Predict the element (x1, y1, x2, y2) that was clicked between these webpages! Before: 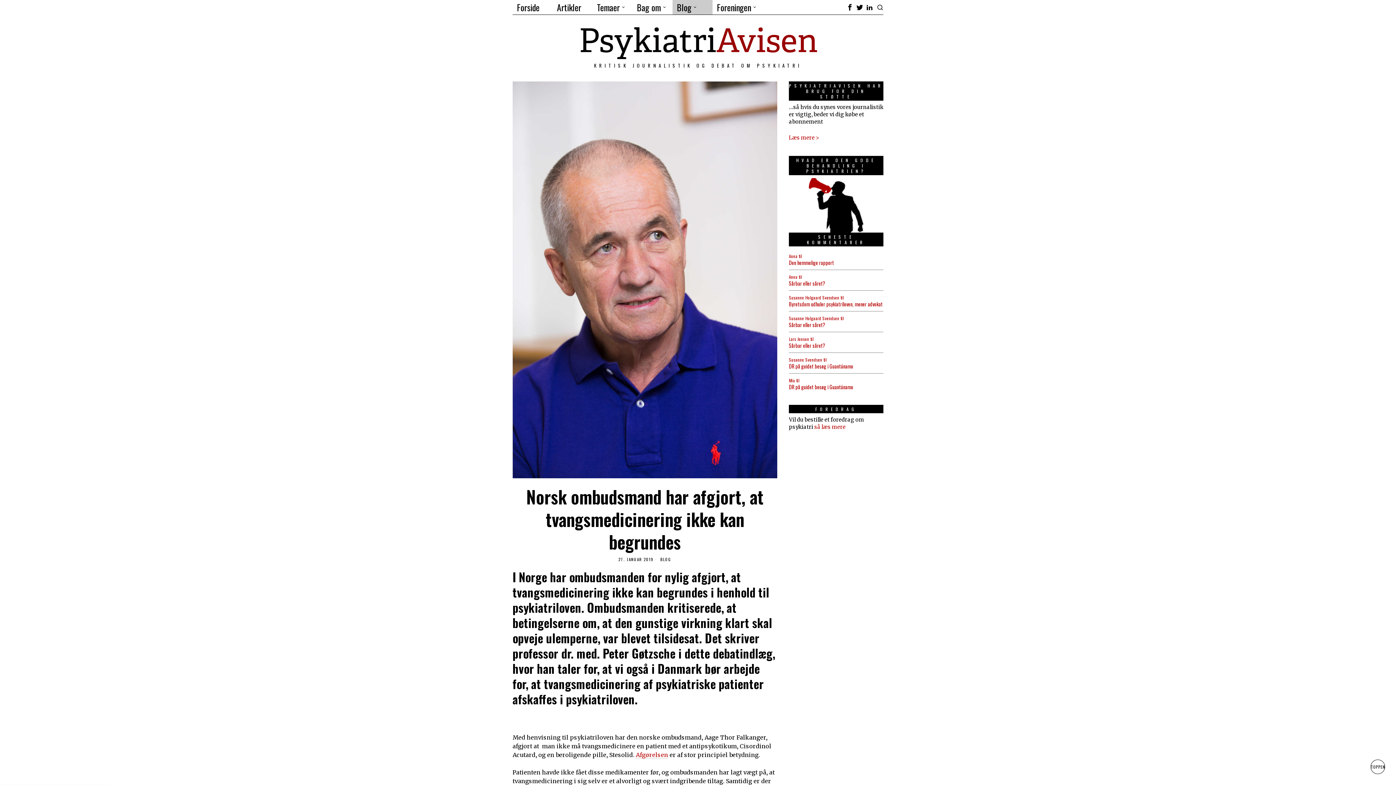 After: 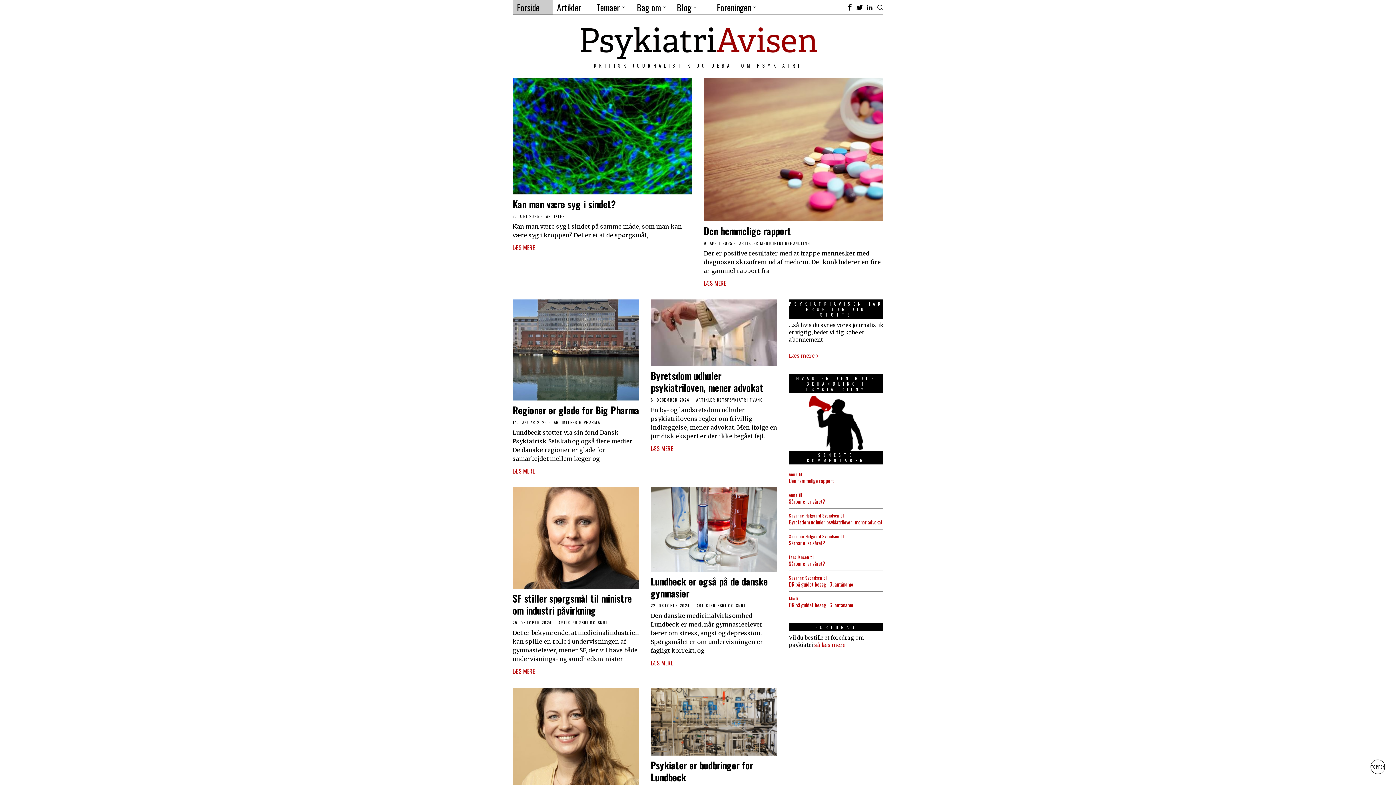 Action: bbox: (512, 36, 883, 44)